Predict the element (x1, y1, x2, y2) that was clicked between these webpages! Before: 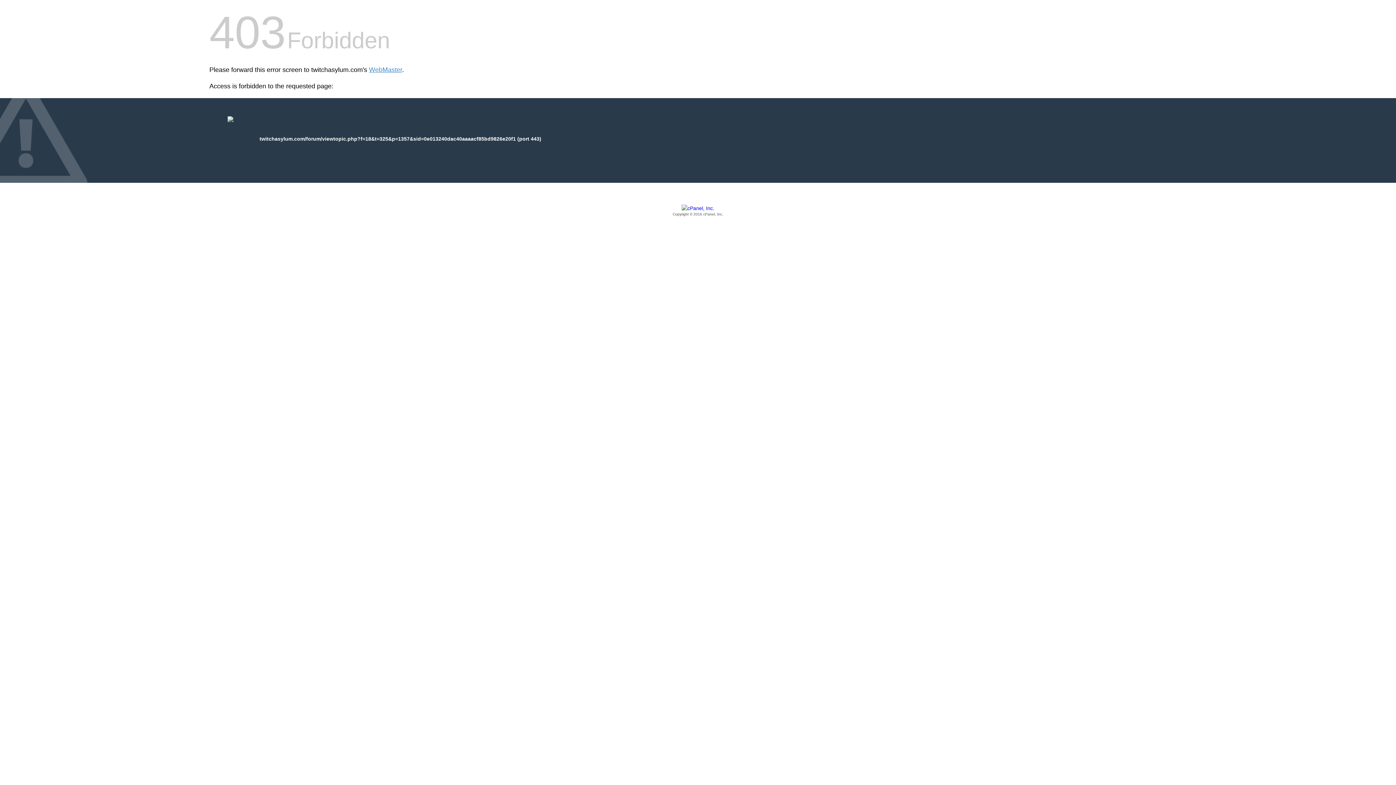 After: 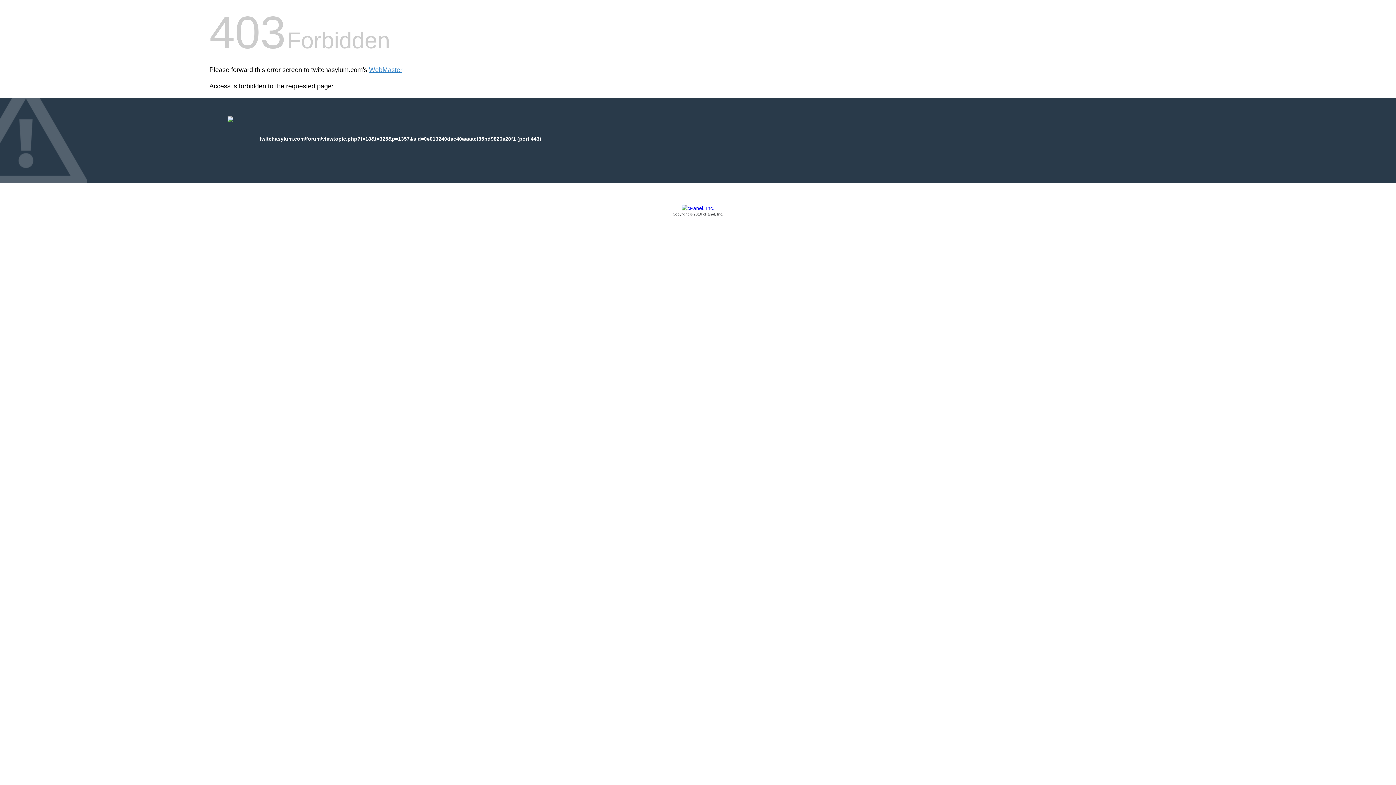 Action: label: Copyright © 2016 cPanel, Inc. bbox: (209, 205, 1186, 217)